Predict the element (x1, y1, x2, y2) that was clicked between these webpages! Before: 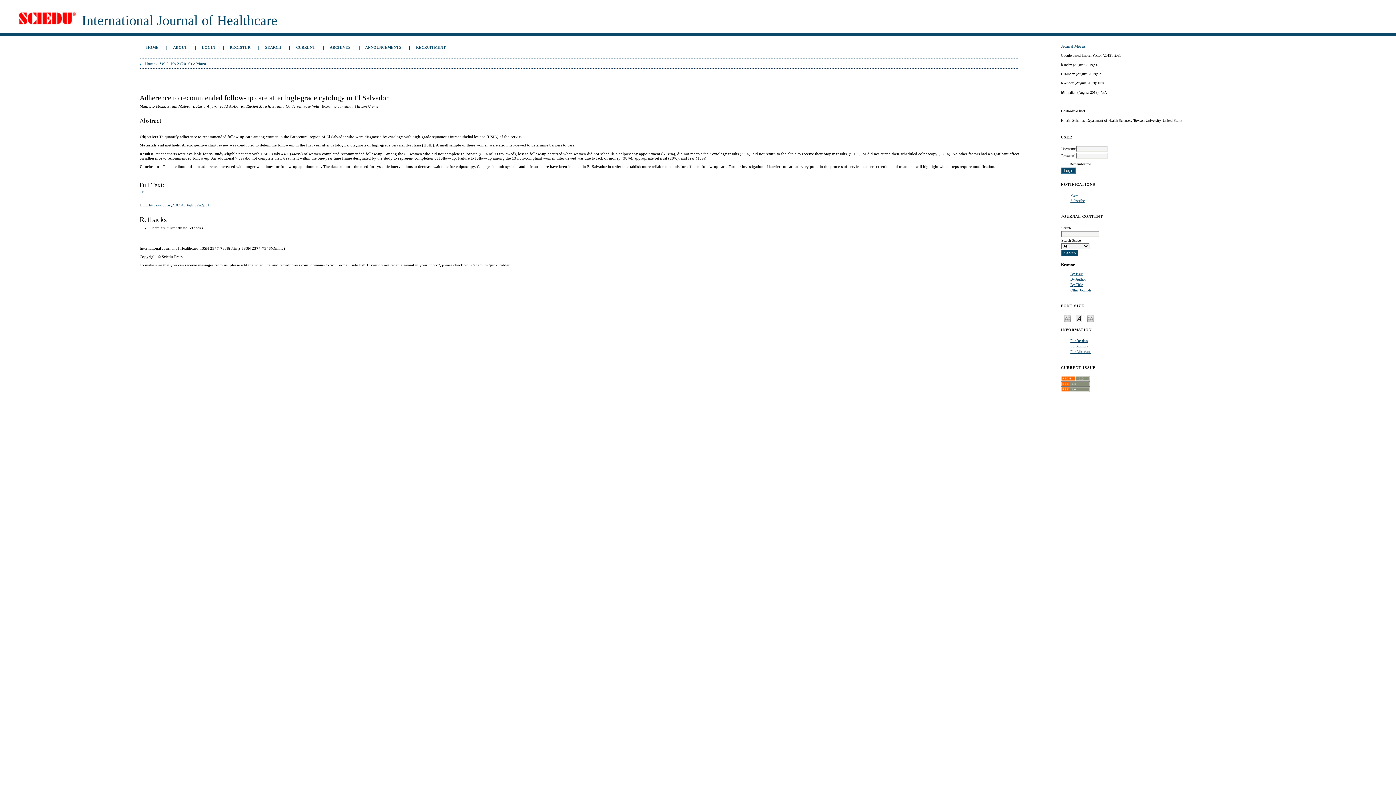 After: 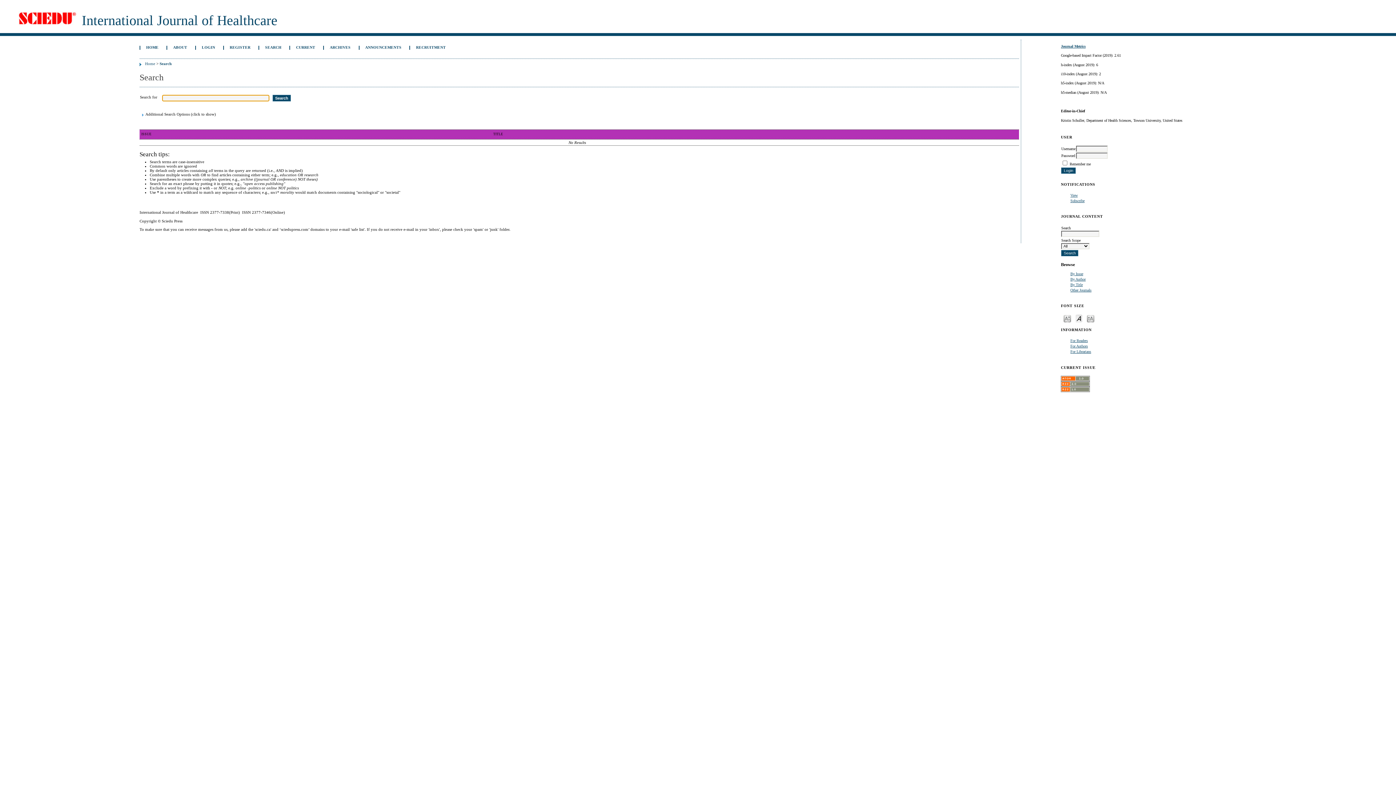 Action: label: SEARCH bbox: (264, 44, 282, 50)